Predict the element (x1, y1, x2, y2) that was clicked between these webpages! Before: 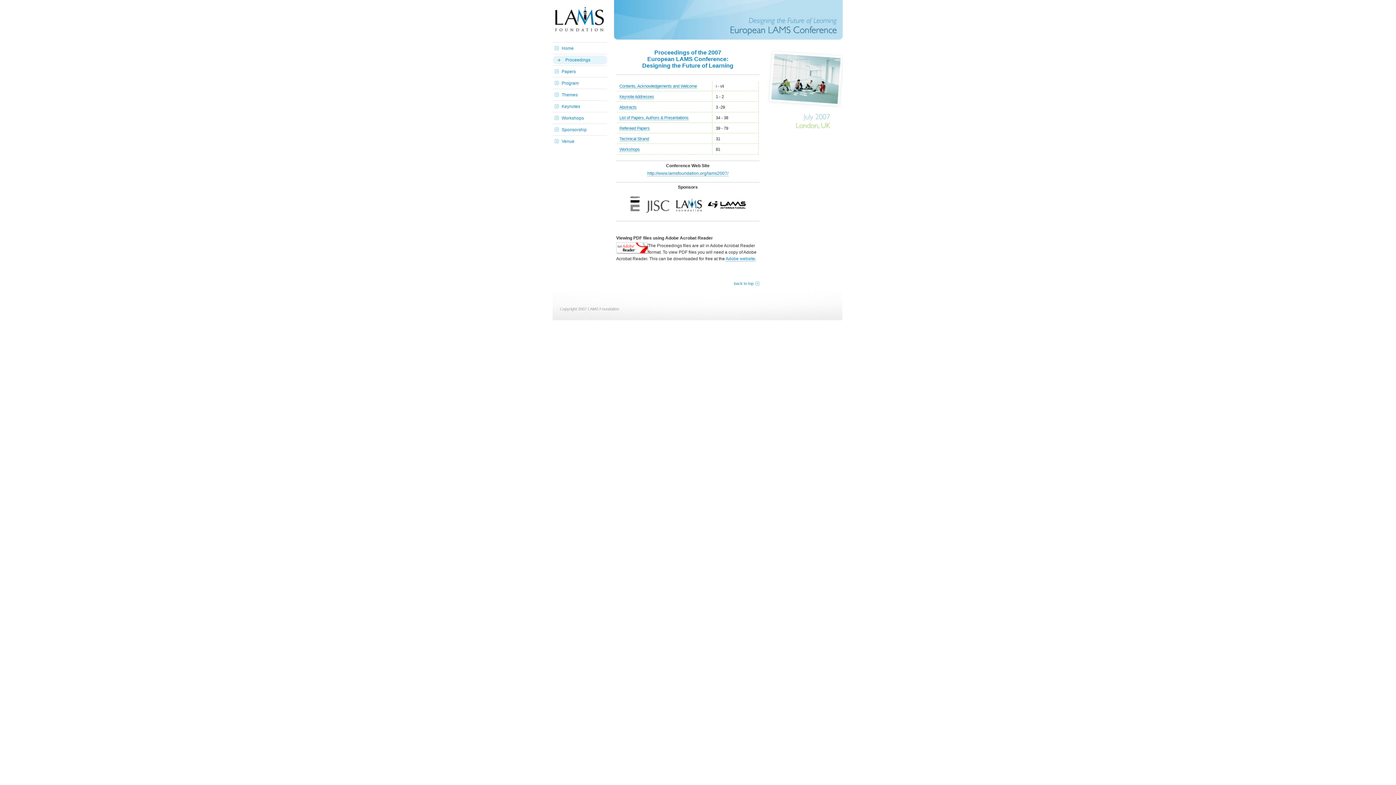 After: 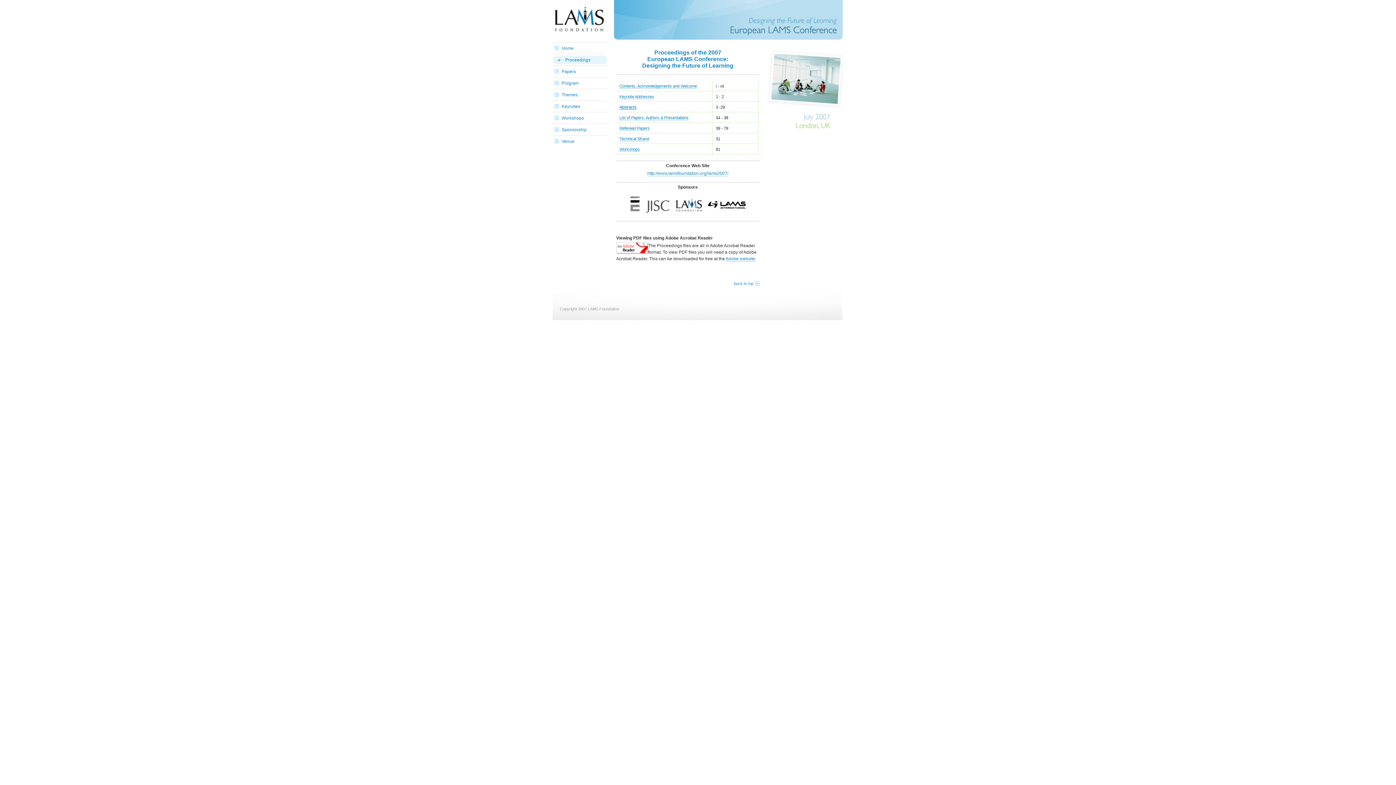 Action: label: Abstracts bbox: (619, 105, 636, 109)